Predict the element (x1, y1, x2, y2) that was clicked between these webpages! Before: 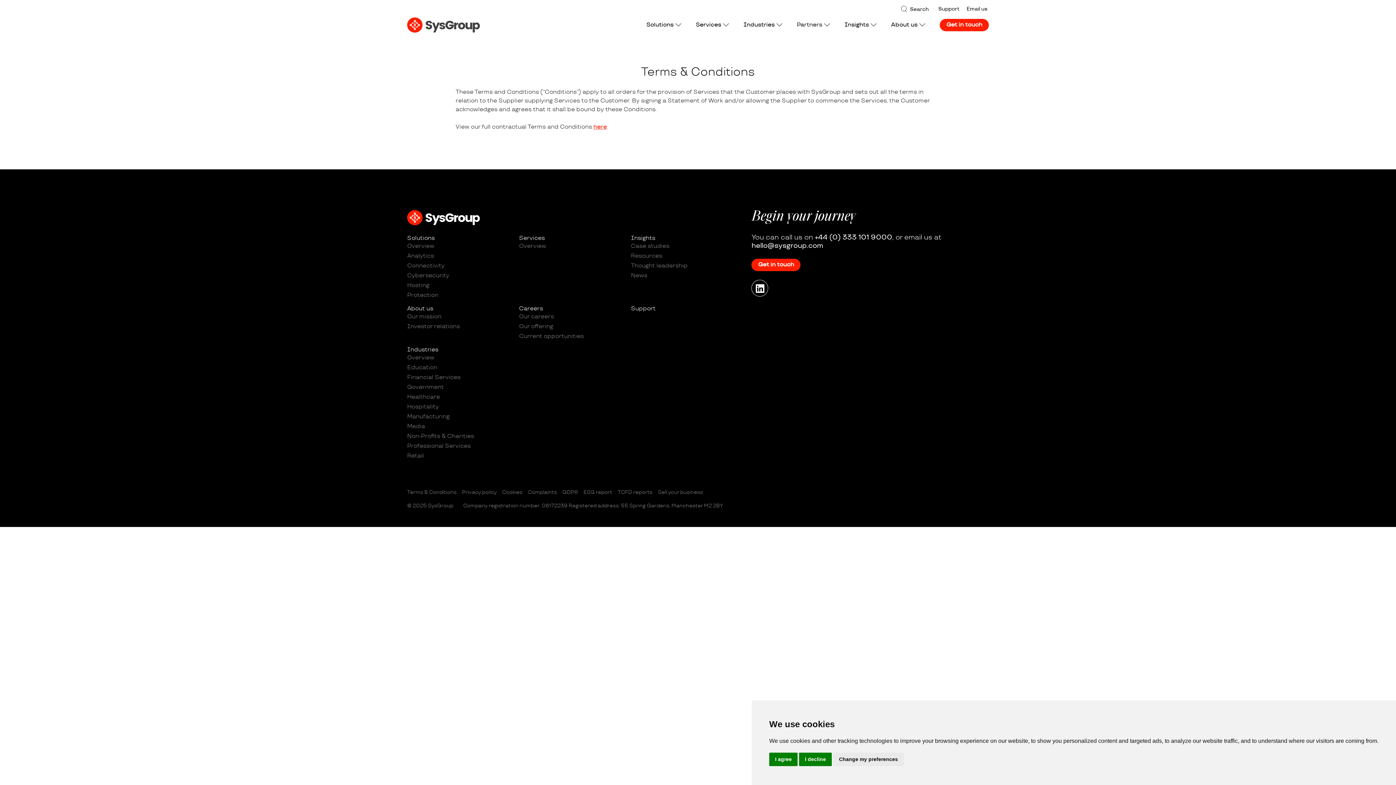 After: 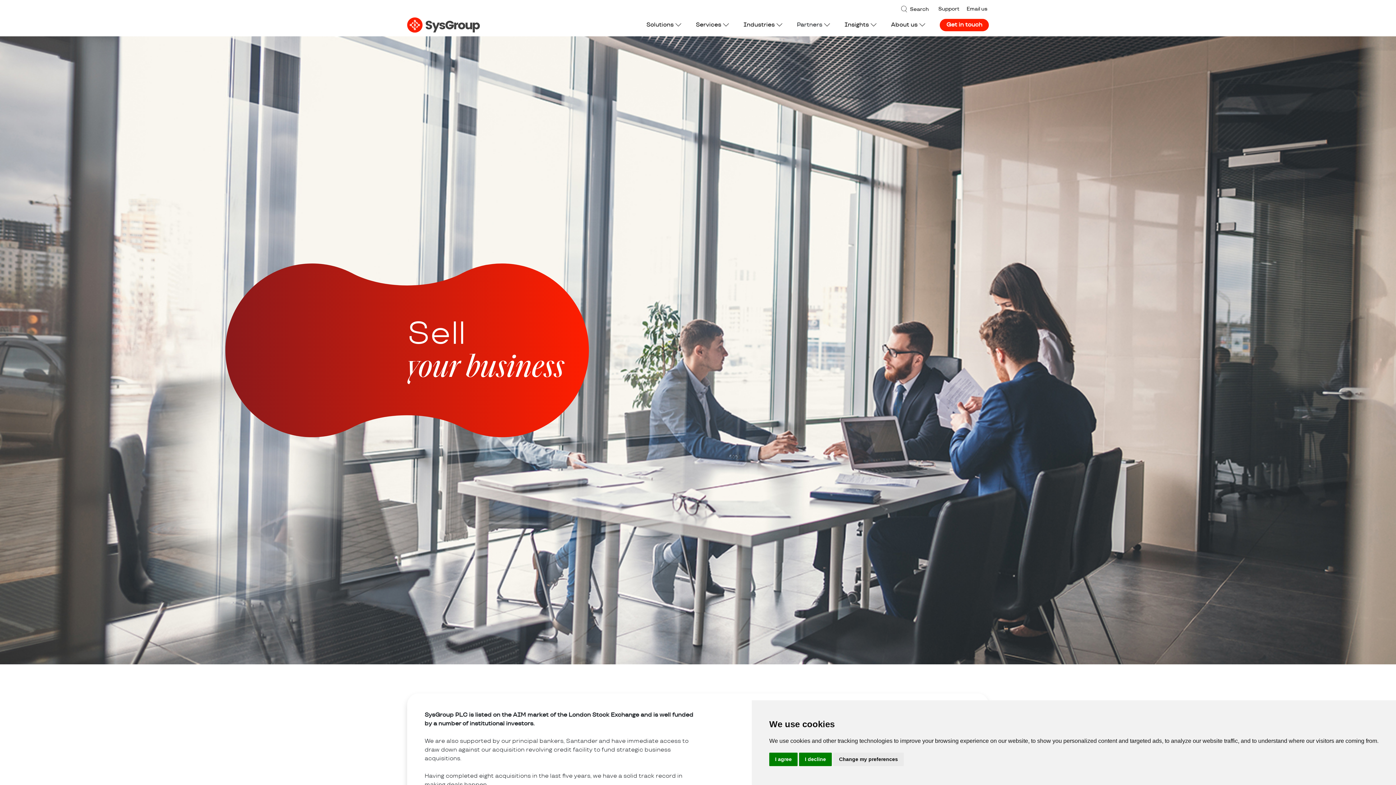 Action: bbox: (658, 489, 703, 495) label: Sell your business